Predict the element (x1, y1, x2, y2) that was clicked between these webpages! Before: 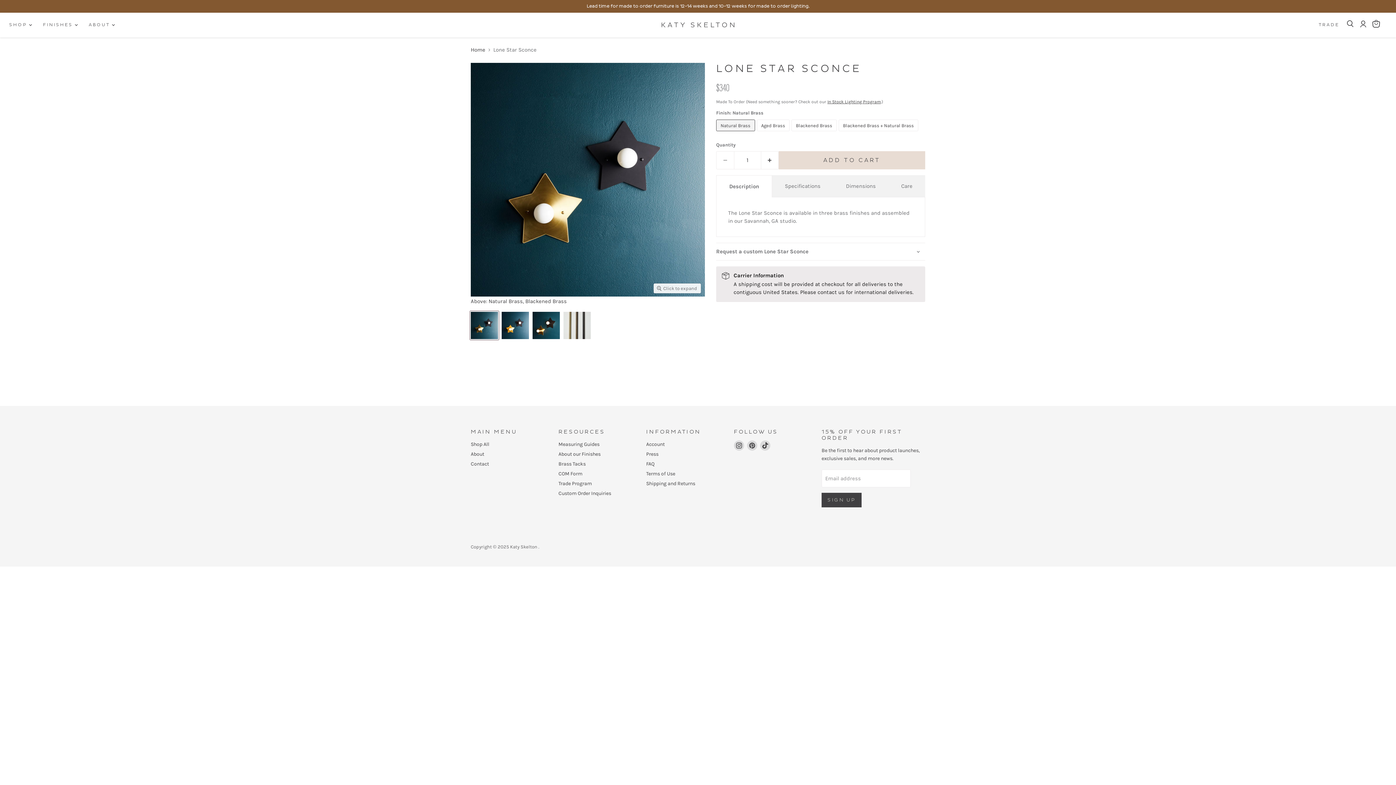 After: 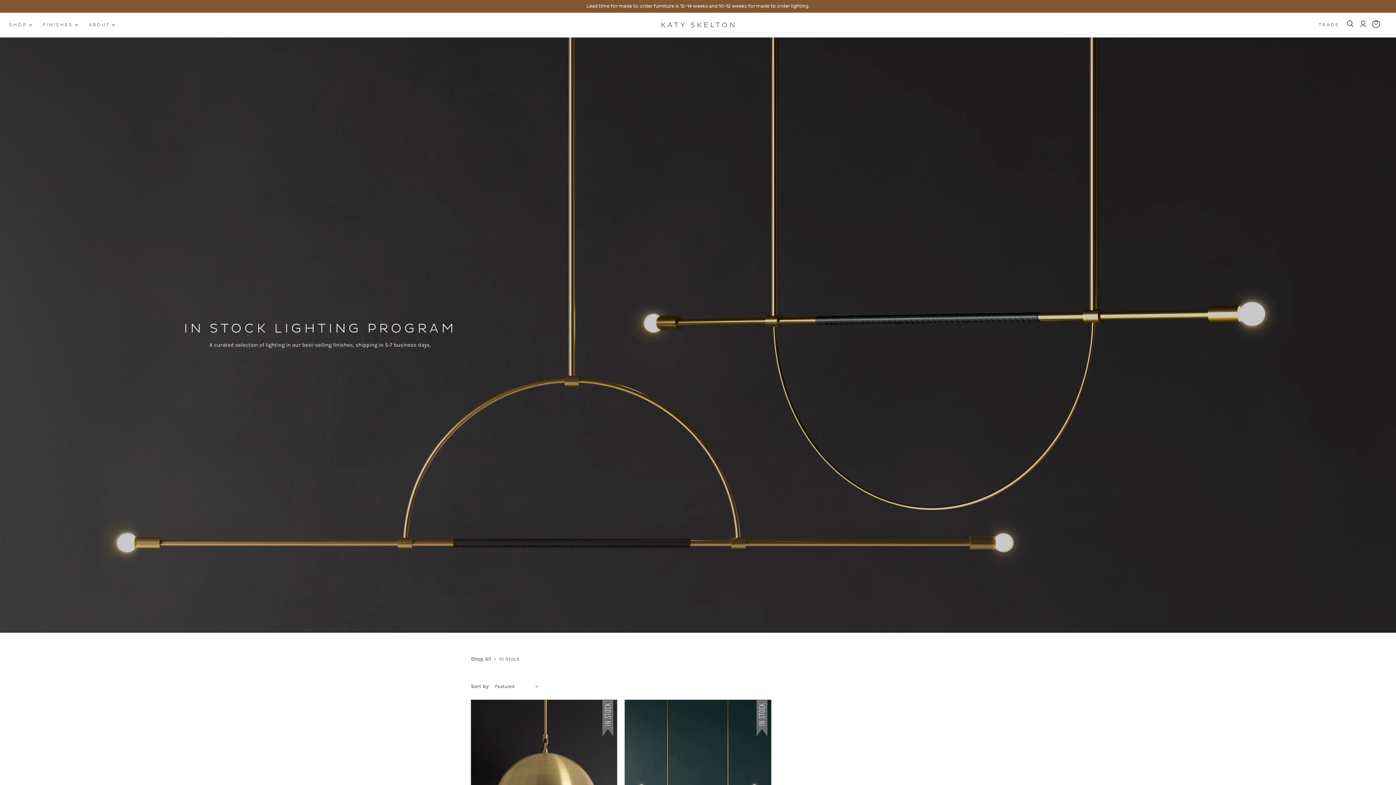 Action: label: In Stock Lighting Program bbox: (827, 99, 881, 104)